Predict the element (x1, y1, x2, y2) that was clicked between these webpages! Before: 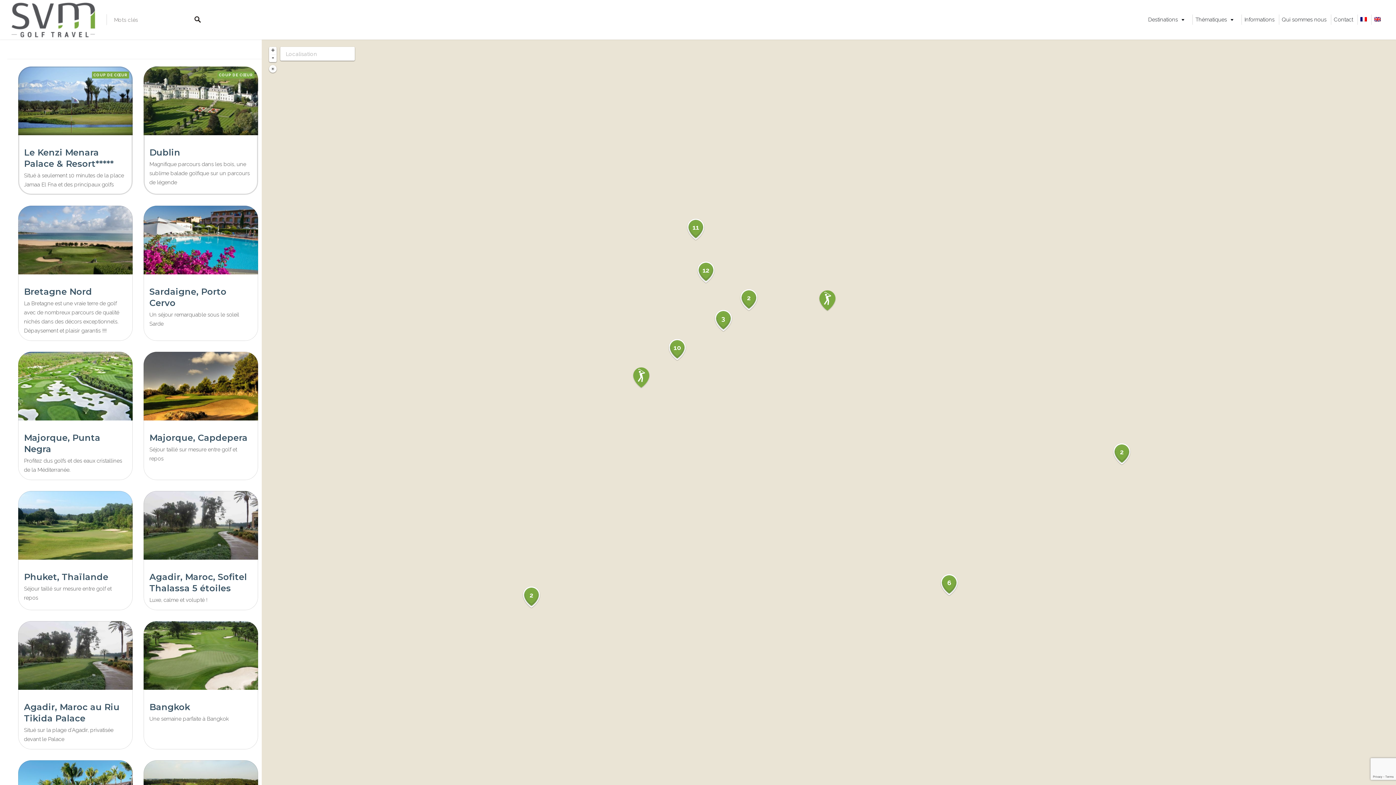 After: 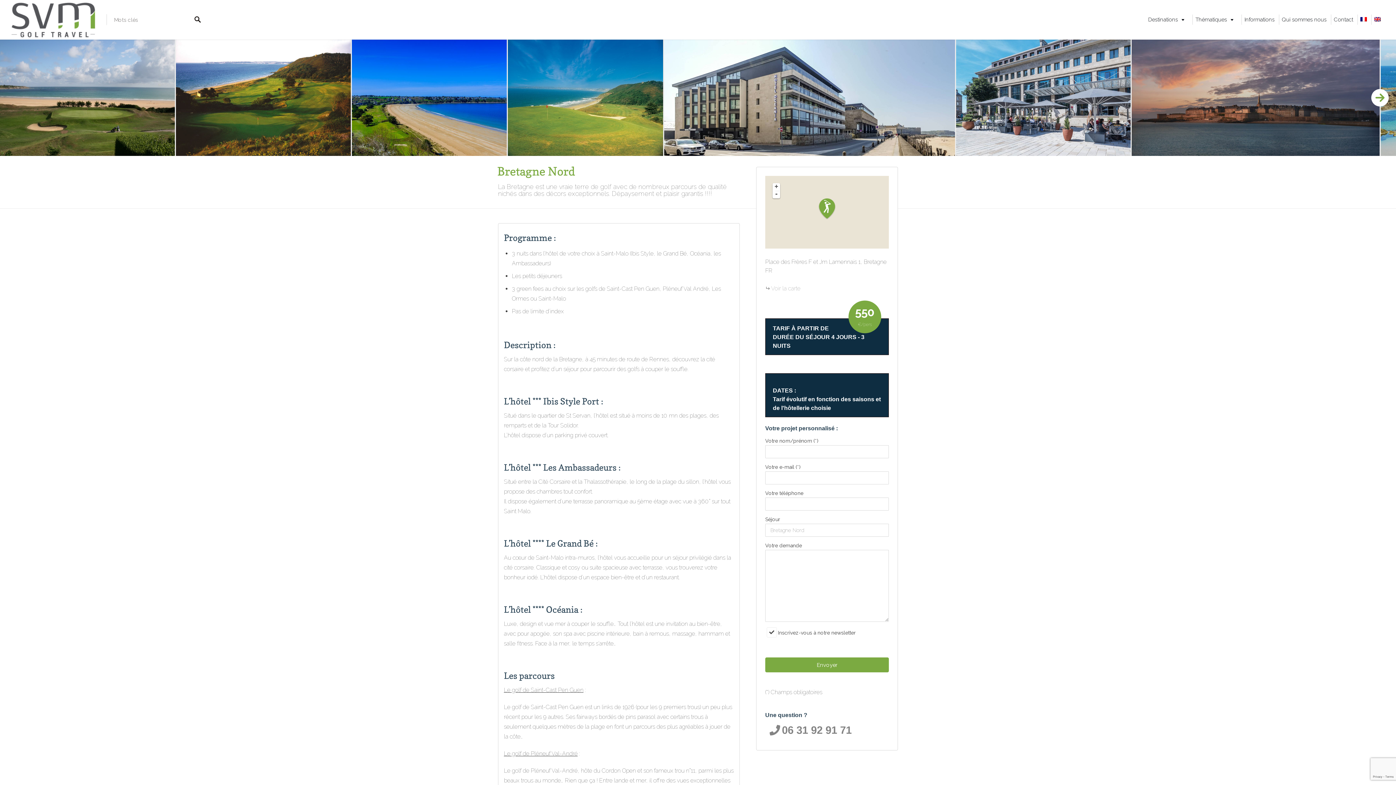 Action: label: Bretagne Nord
La Bretagne est une vraie terre de golf avec de nombreux parcours de qualité nichés dans des décors exceptionnels. Dépaysement et plaisir garantis !!!! bbox: (18, 205, 132, 341)